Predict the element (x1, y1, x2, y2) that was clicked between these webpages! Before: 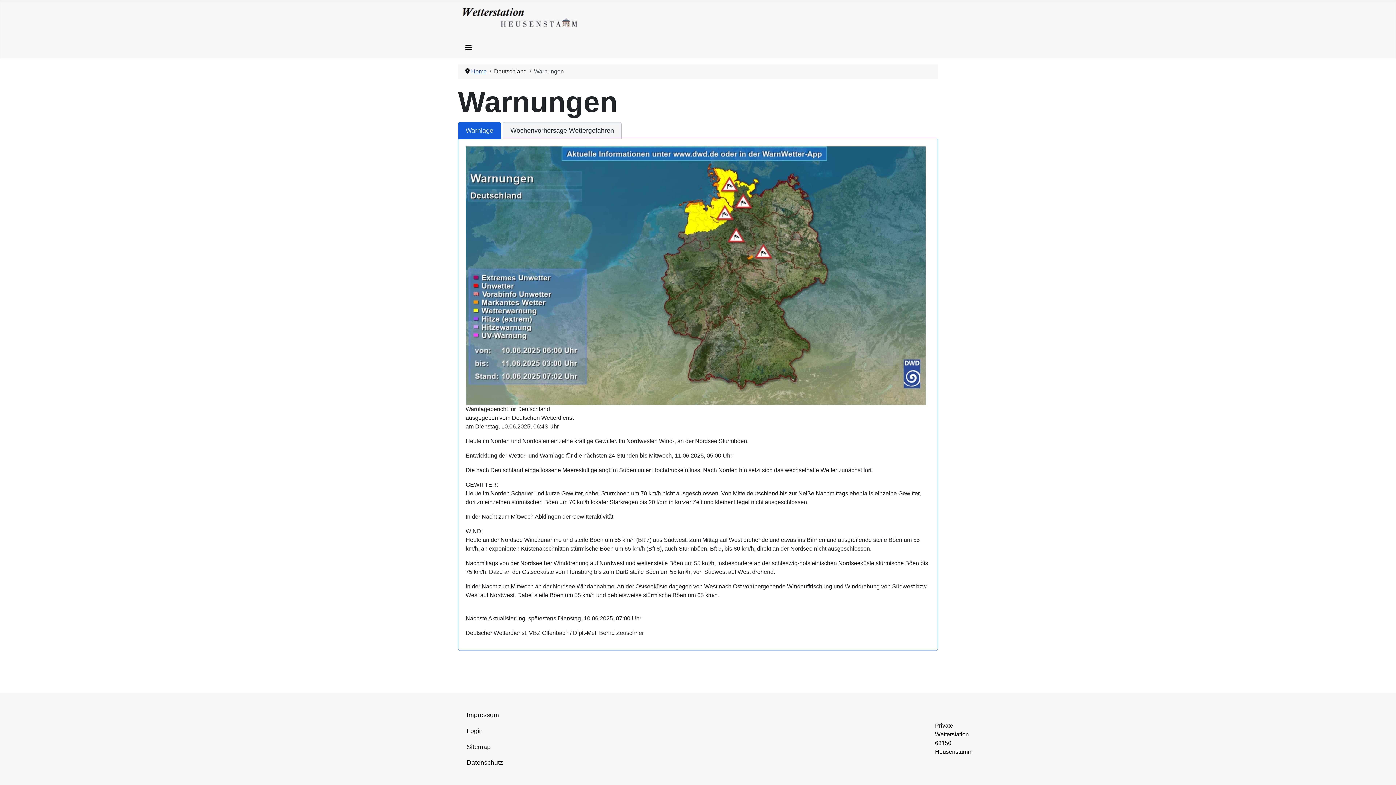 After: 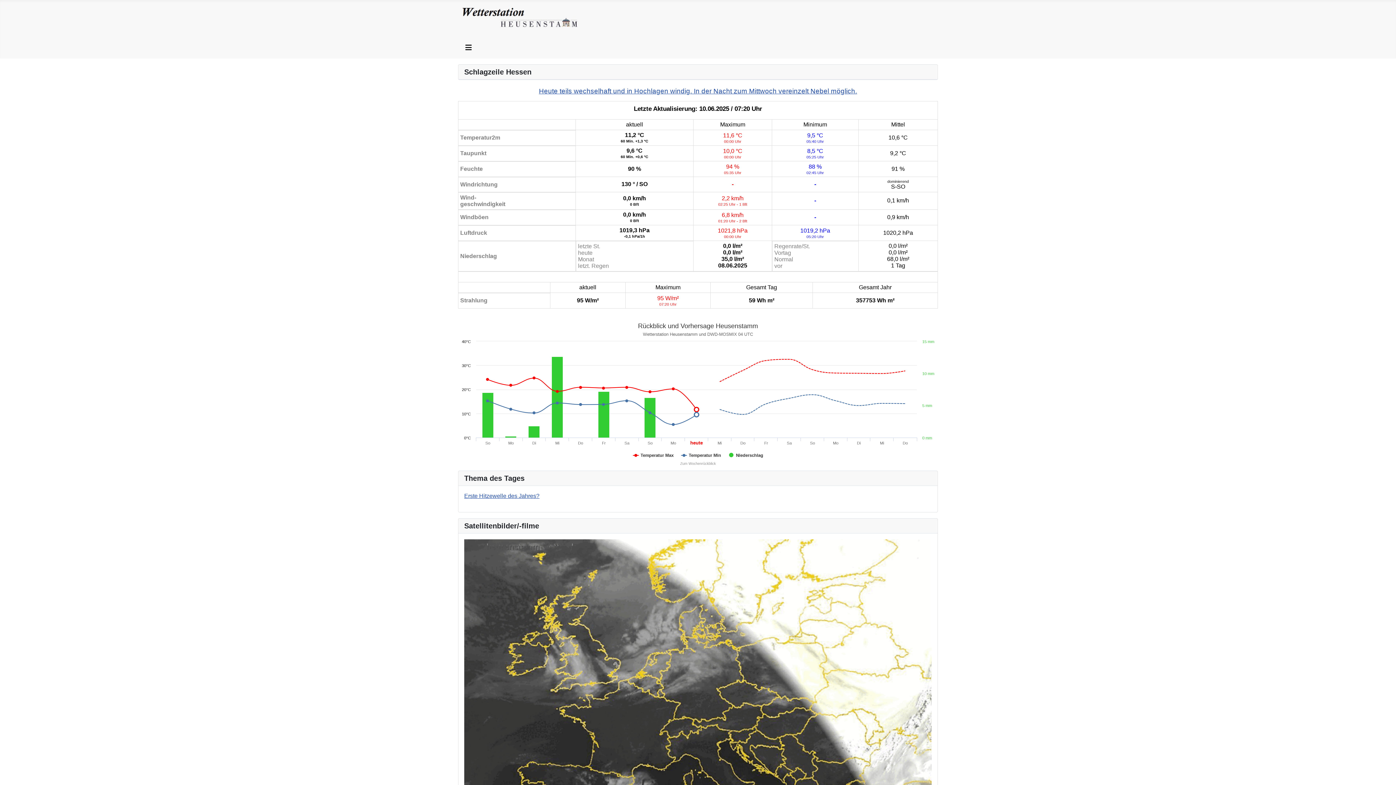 Action: bbox: (461, 10, 585, 23)